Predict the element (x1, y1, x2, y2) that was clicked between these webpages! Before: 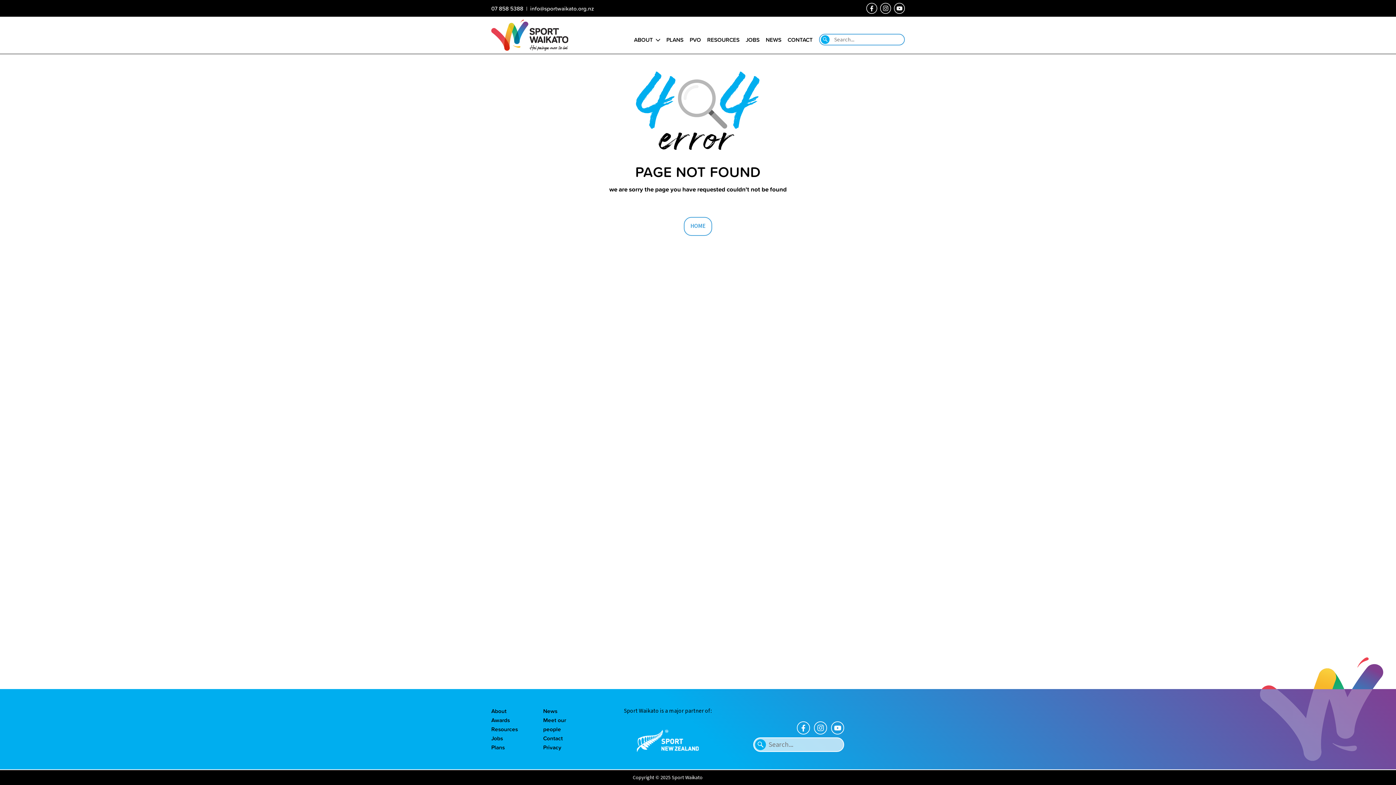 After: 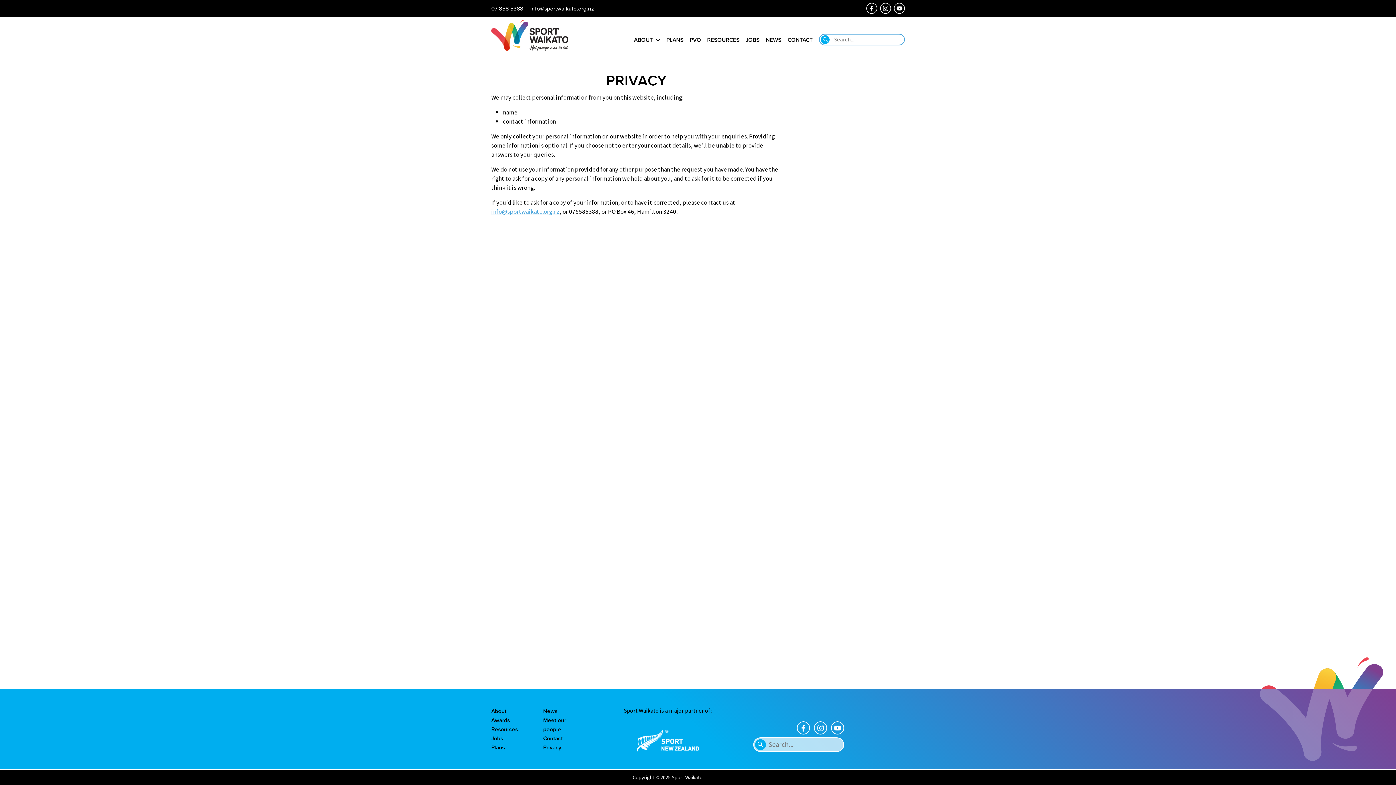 Action: bbox: (543, 743, 584, 752) label: Privacy